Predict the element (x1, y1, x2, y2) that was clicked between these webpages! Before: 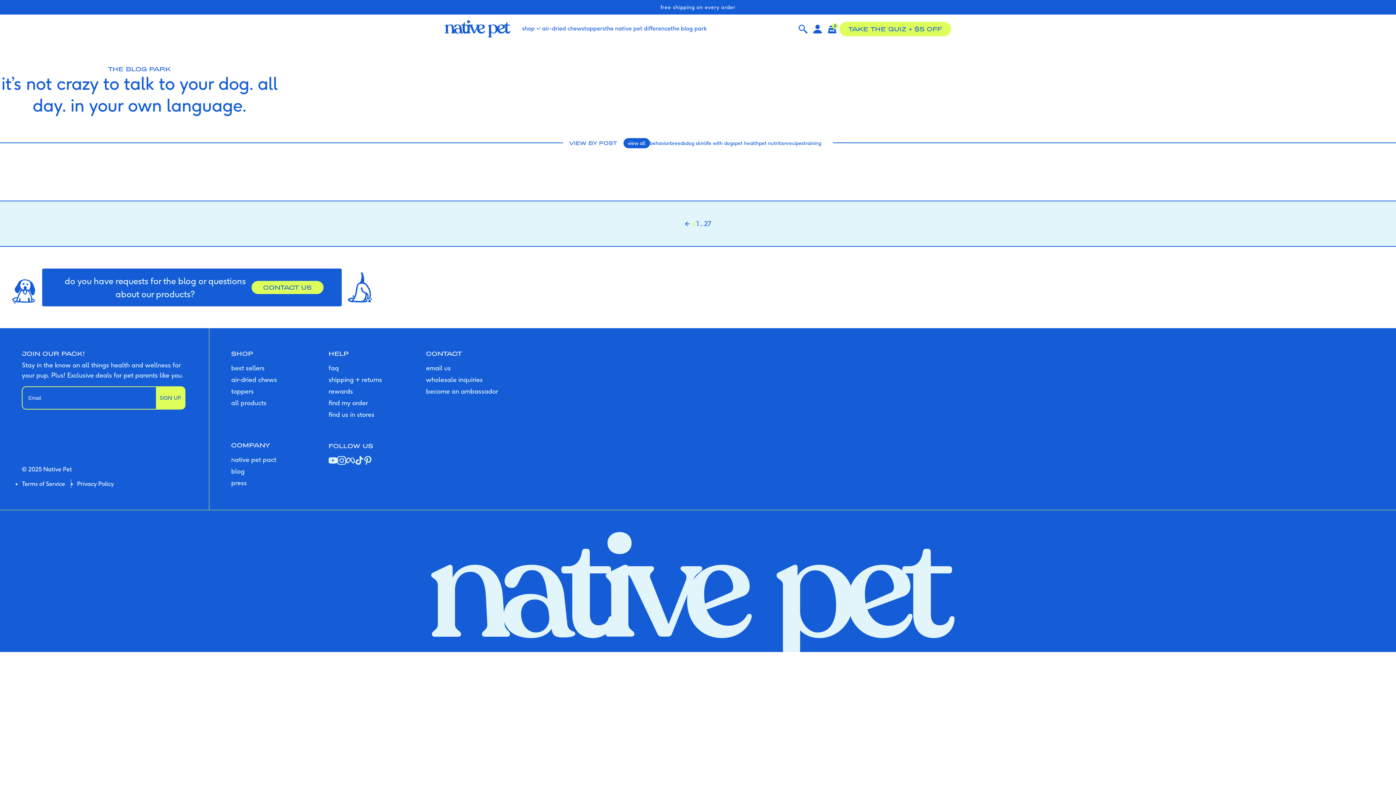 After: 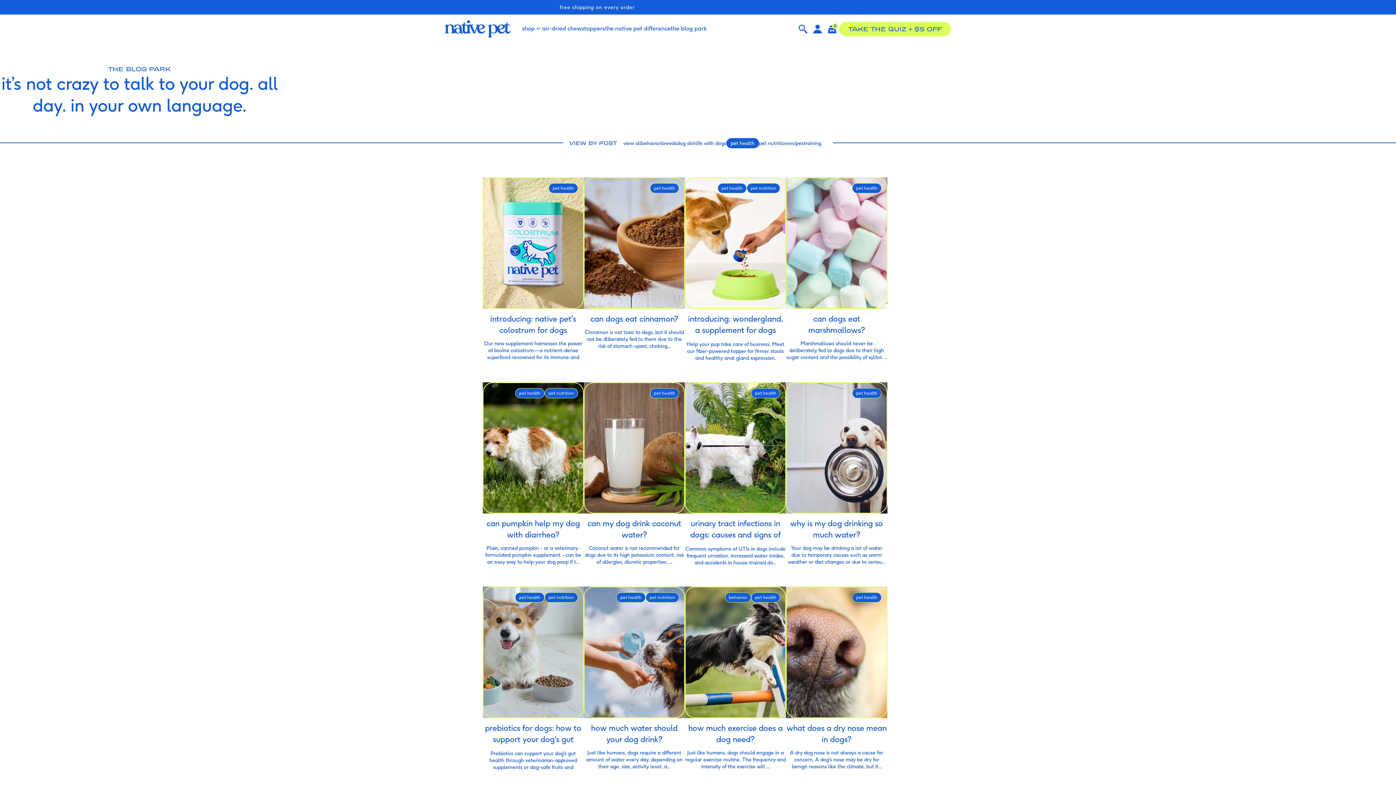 Action: bbox: (735, 139, 759, 146) label: pet health